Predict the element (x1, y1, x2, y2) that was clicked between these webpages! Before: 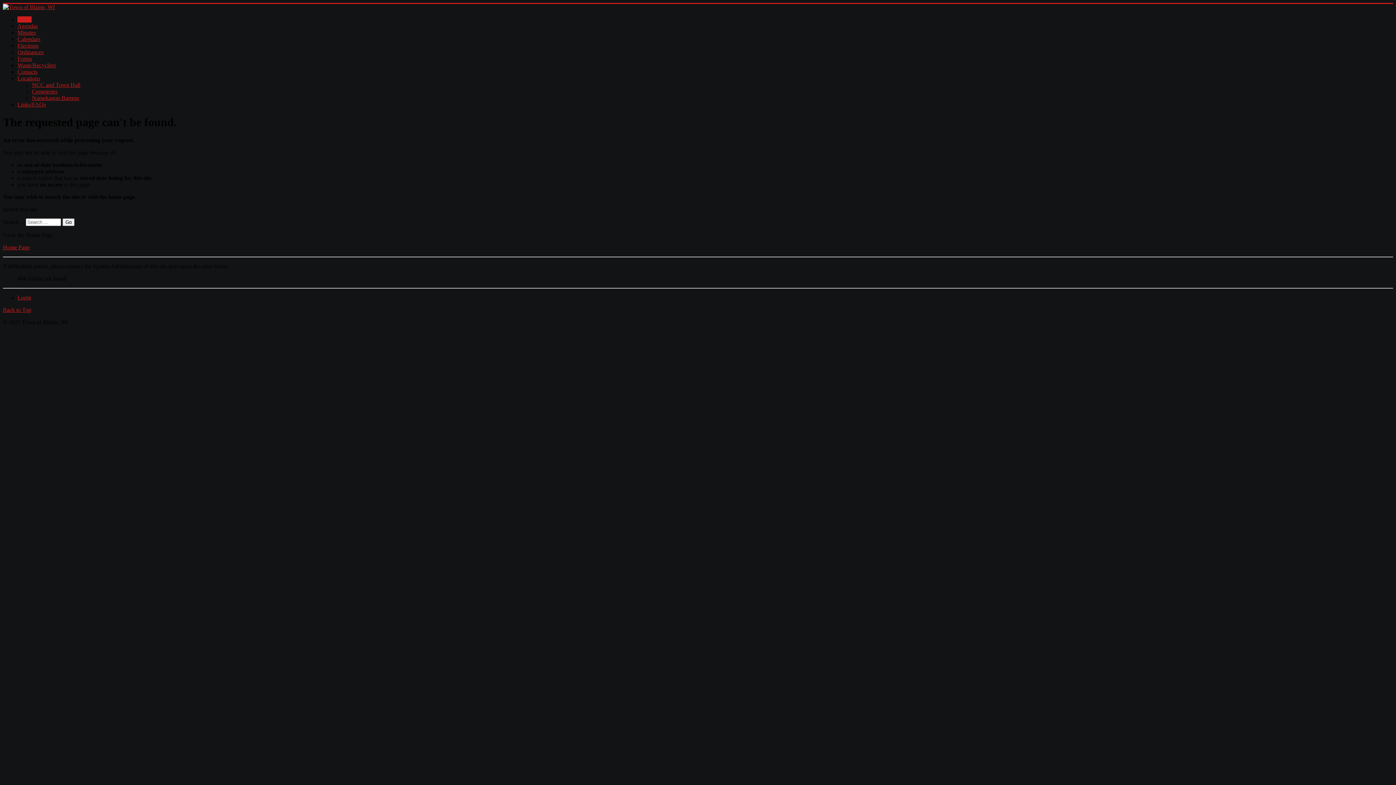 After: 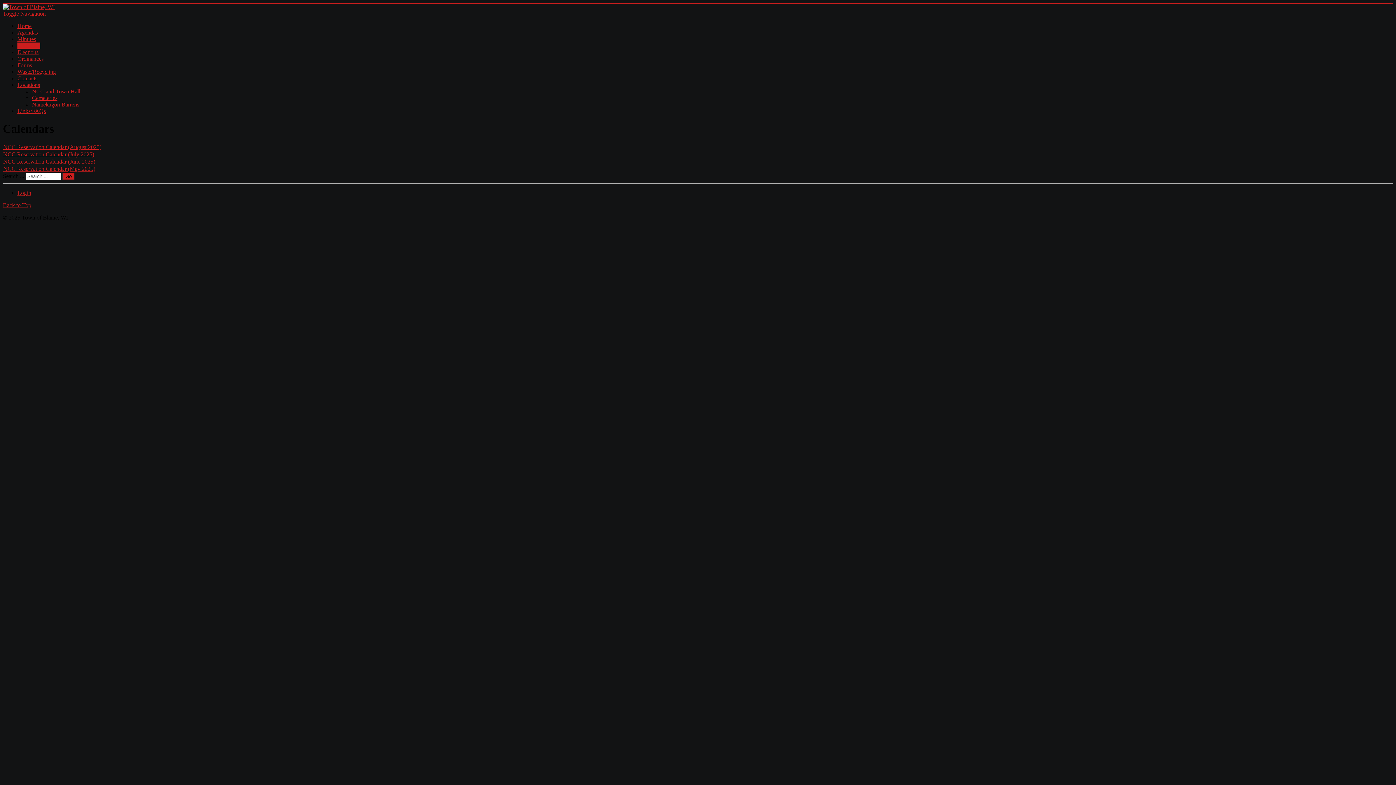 Action: bbox: (17, 36, 40, 42) label: Calendars